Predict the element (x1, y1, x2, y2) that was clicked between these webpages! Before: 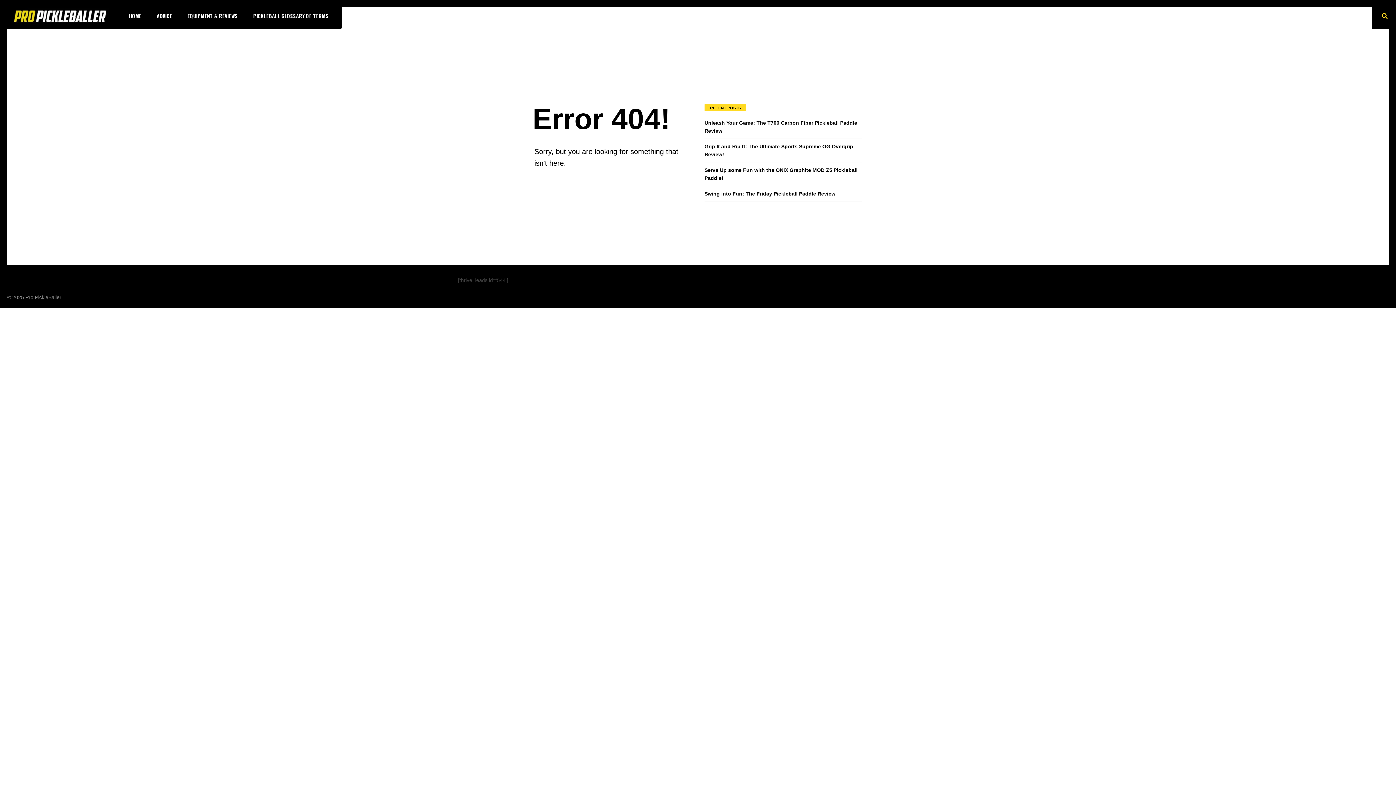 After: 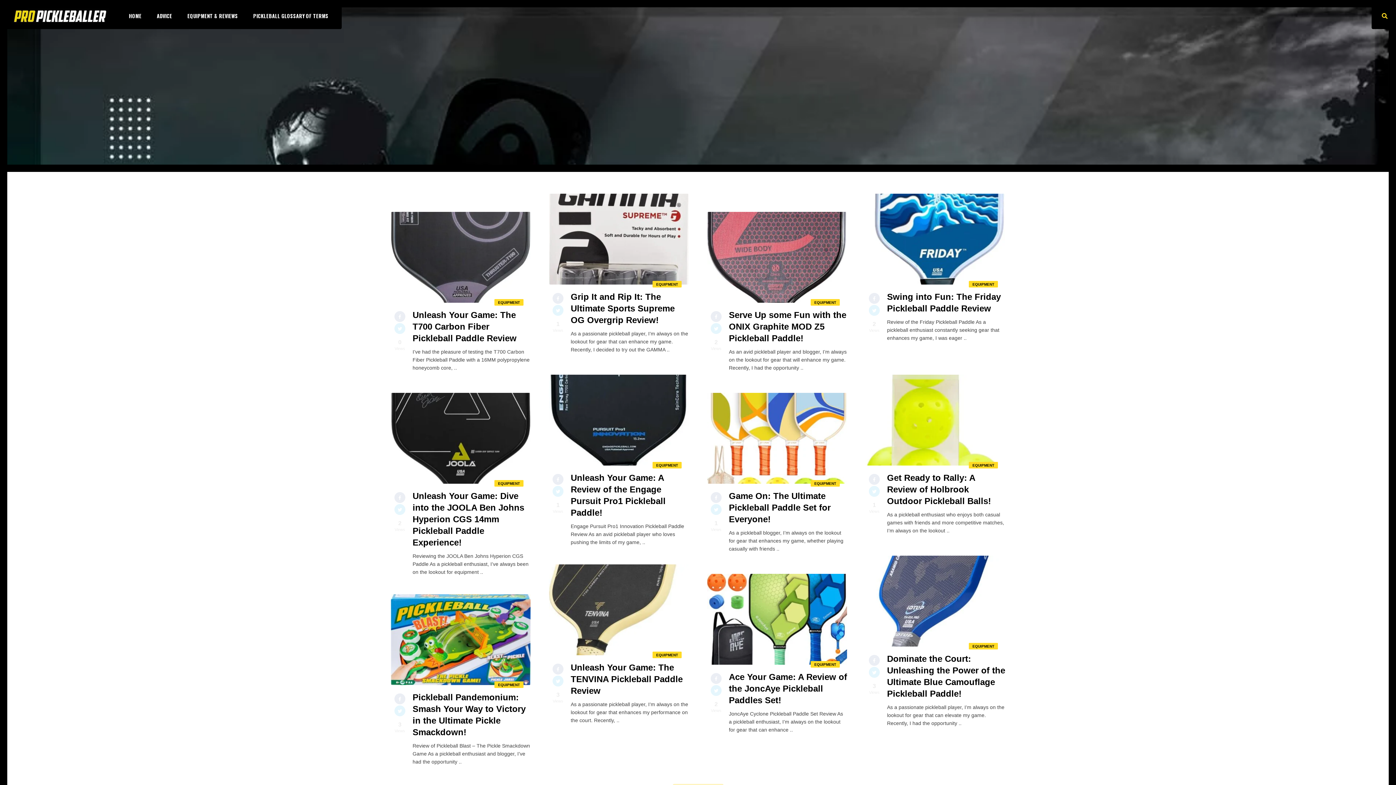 Action: bbox: (123, 10, 147, 21) label: HOME